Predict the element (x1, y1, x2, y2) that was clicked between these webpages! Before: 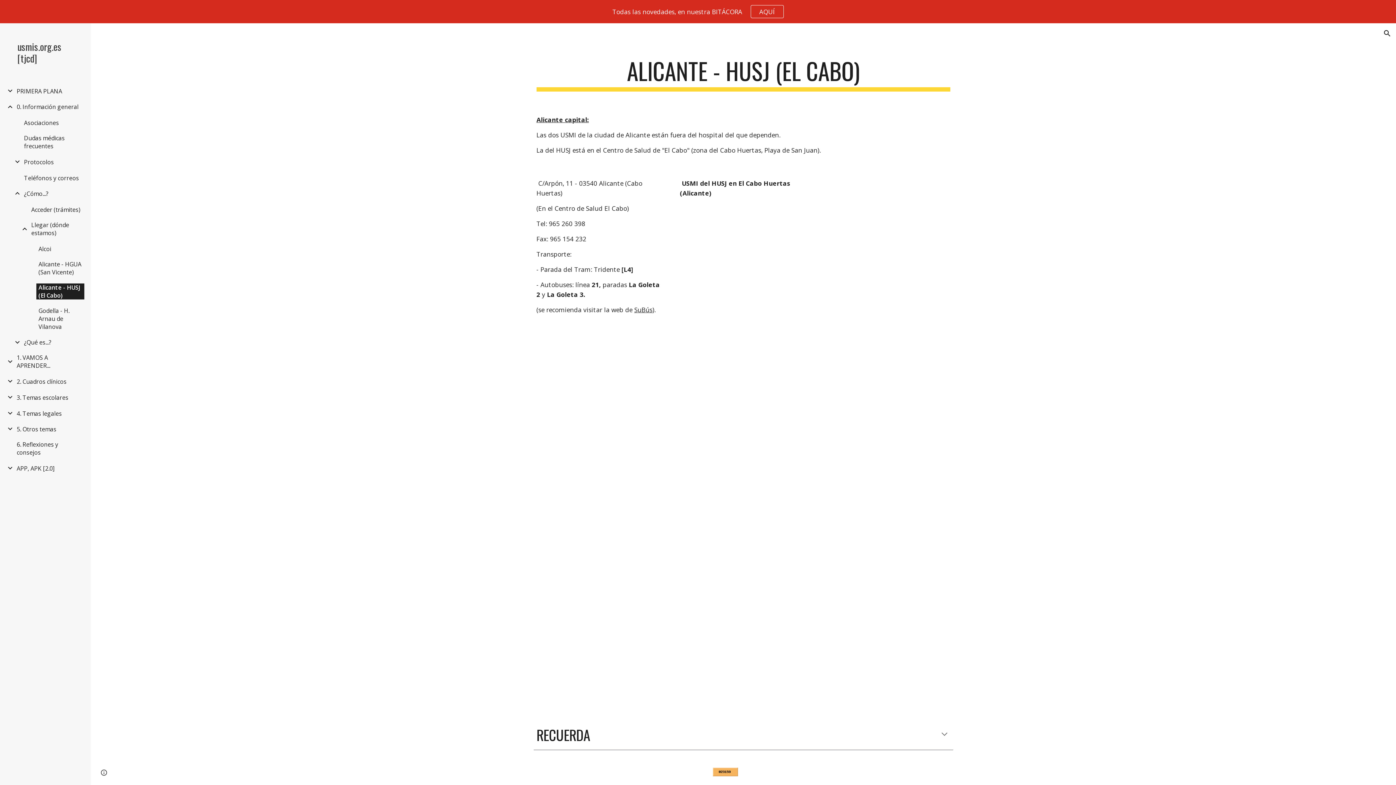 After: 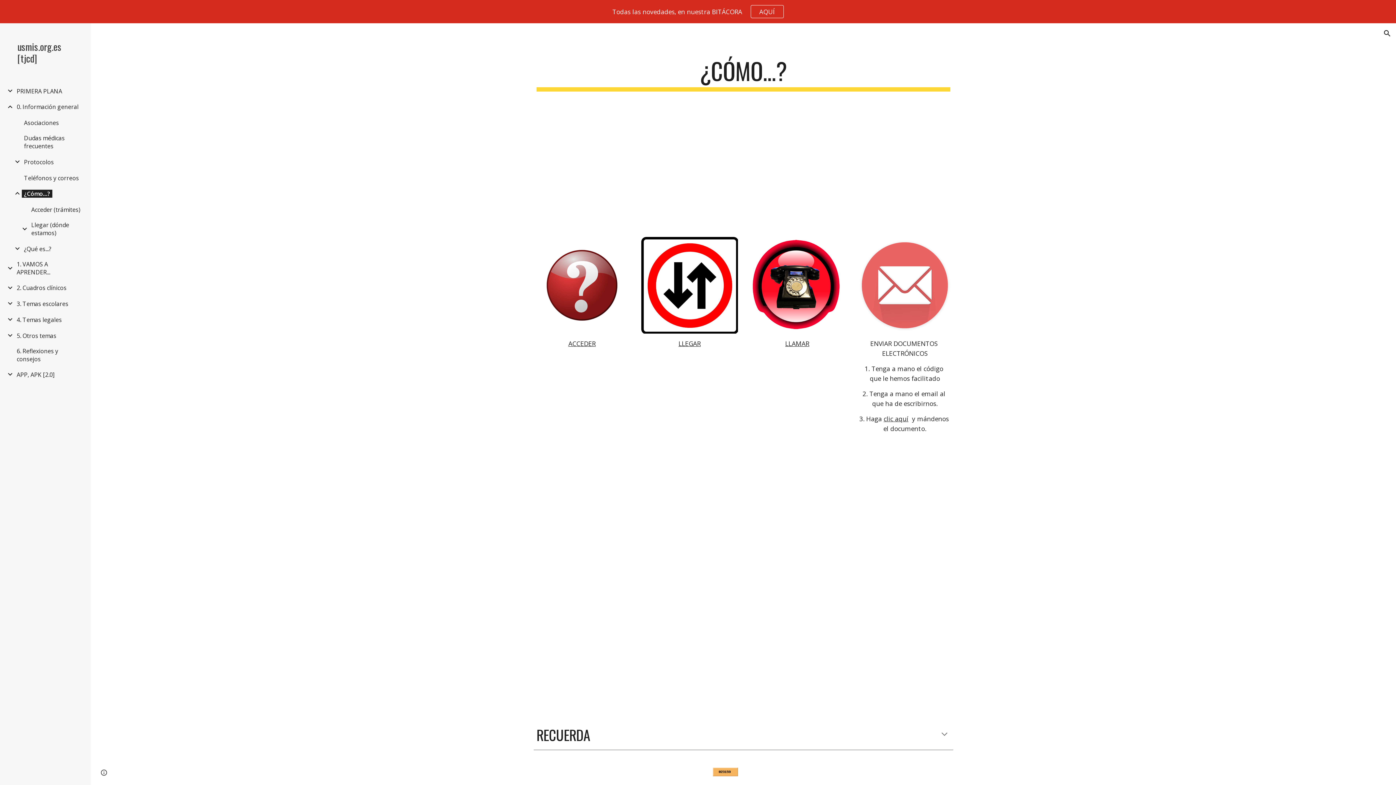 Action: label: ¿Cómo...? bbox: (21, 189, 50, 197)